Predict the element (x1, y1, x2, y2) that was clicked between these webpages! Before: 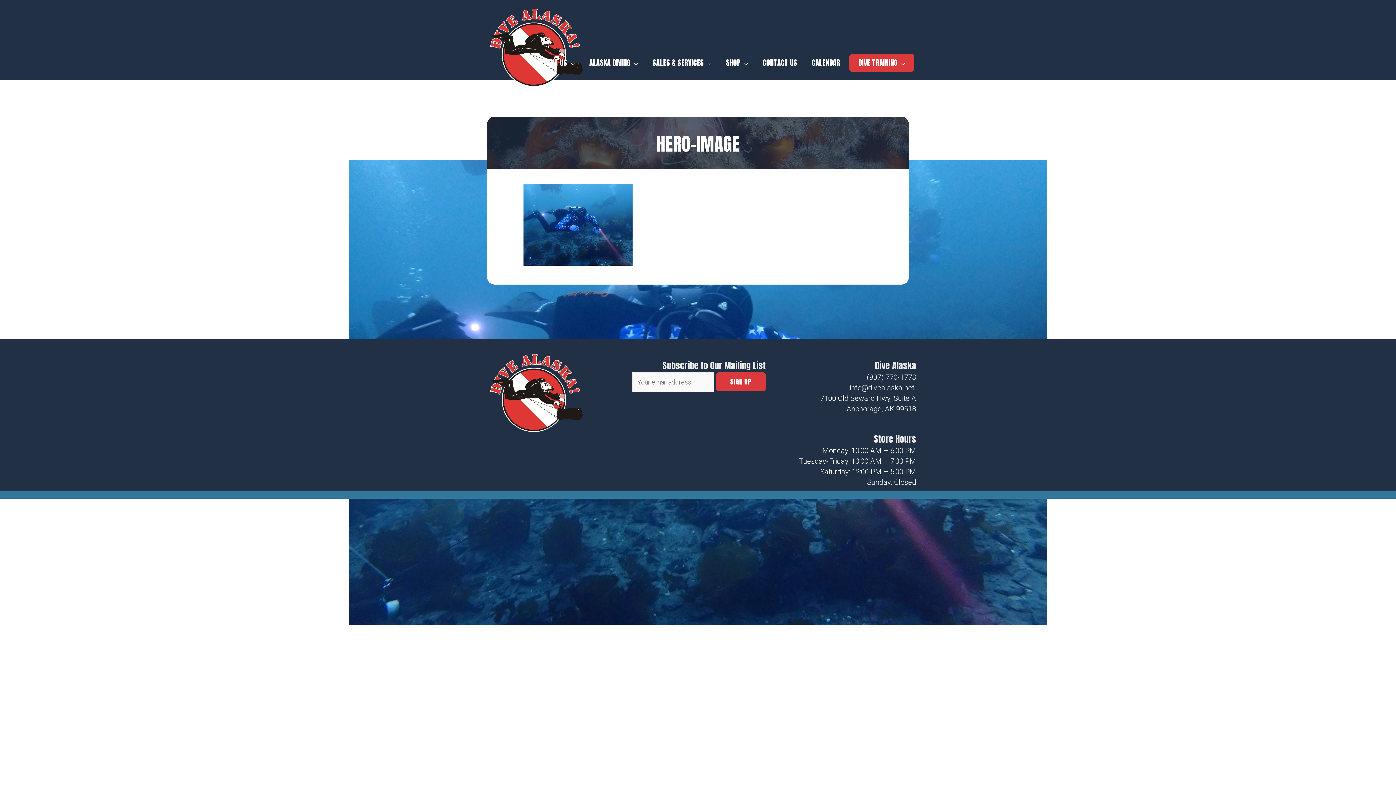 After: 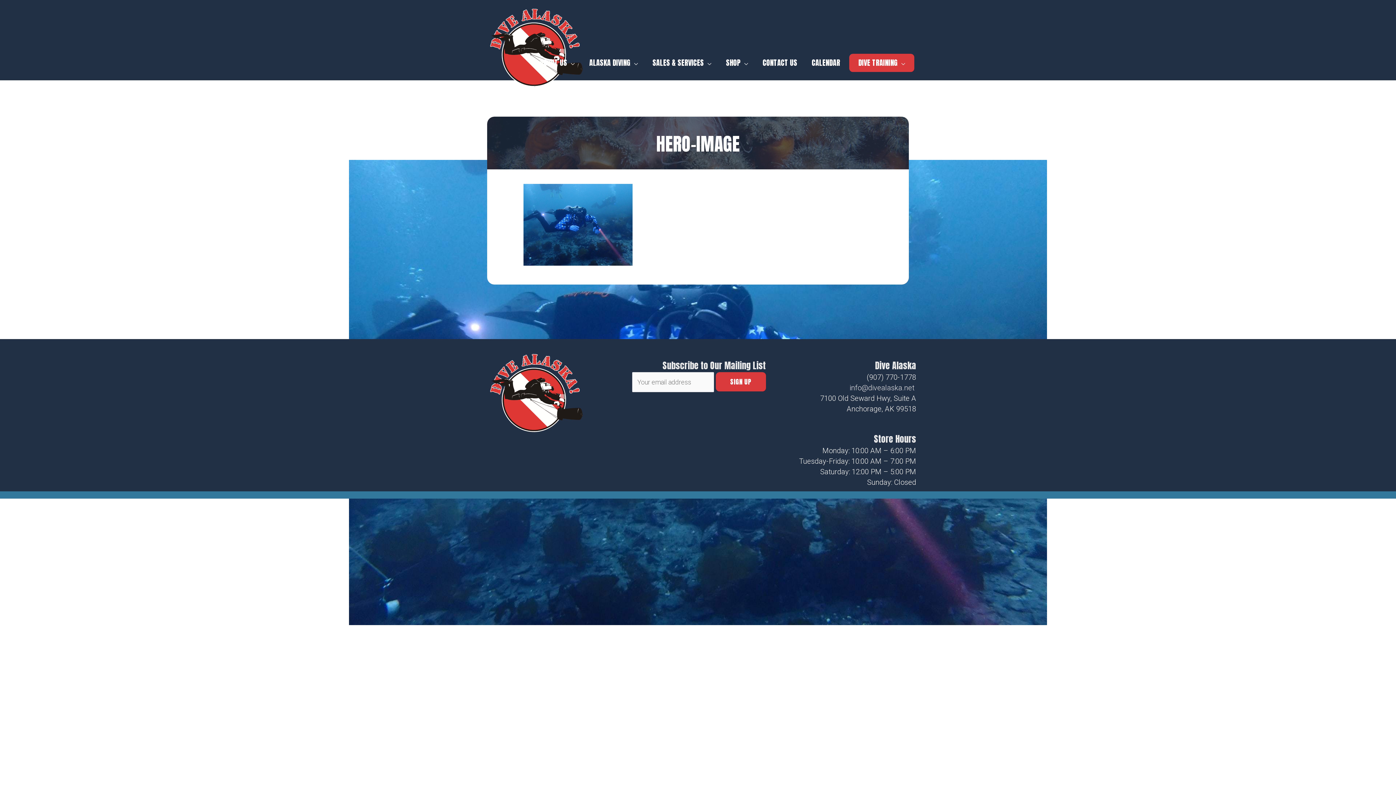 Action: bbox: (866, 372, 916, 381) label: (907) 770-1778